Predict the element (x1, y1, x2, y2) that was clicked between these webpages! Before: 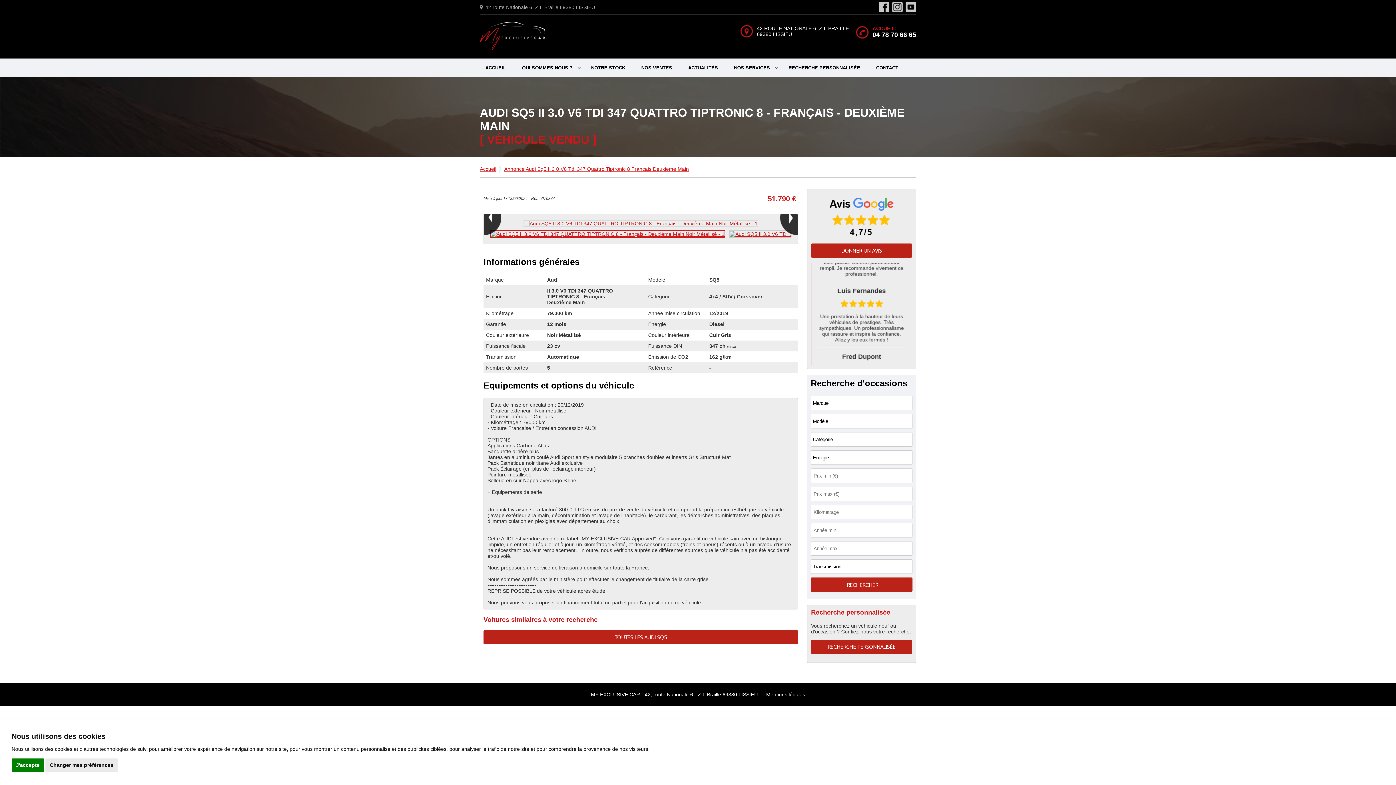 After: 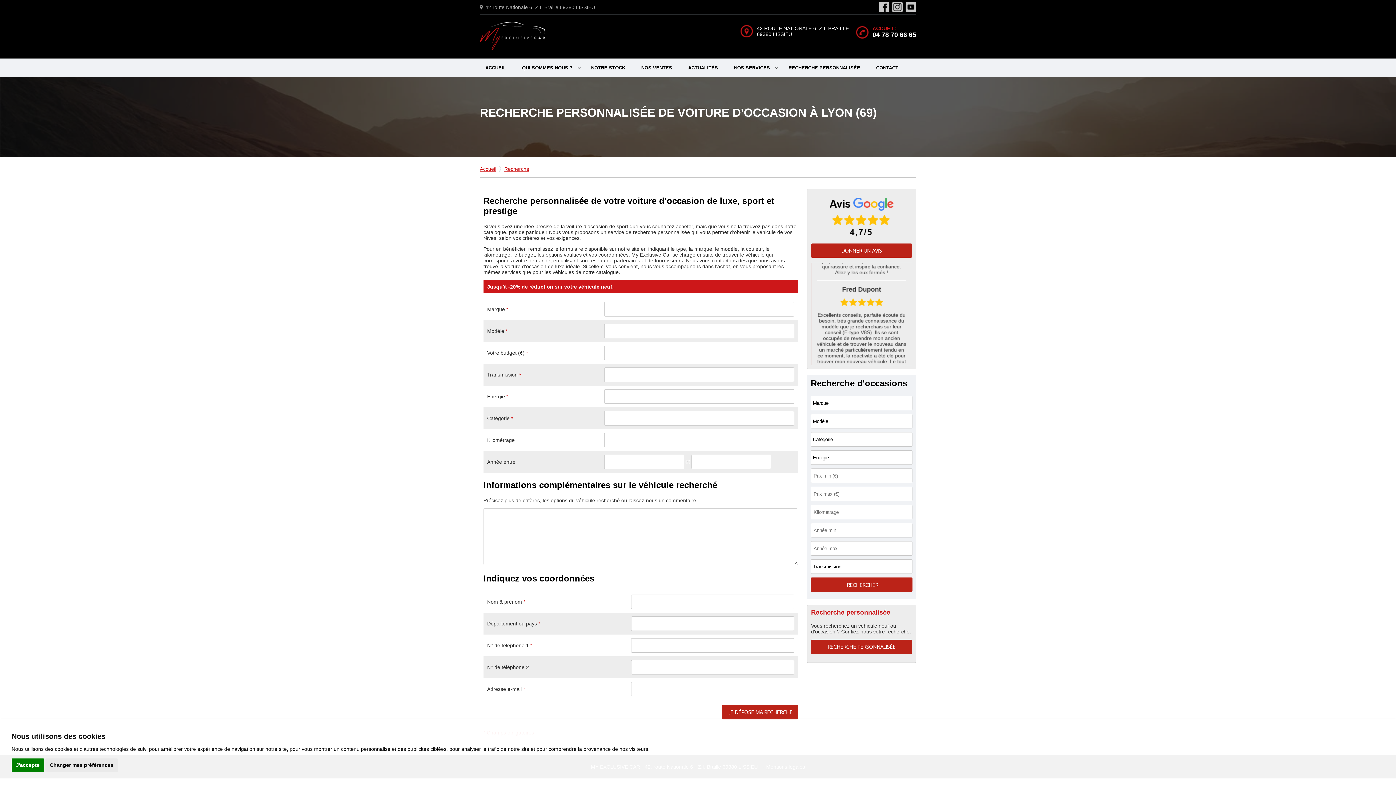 Action: label: RECHERCHE PERSONNALISÉE bbox: (783, 58, 865, 77)